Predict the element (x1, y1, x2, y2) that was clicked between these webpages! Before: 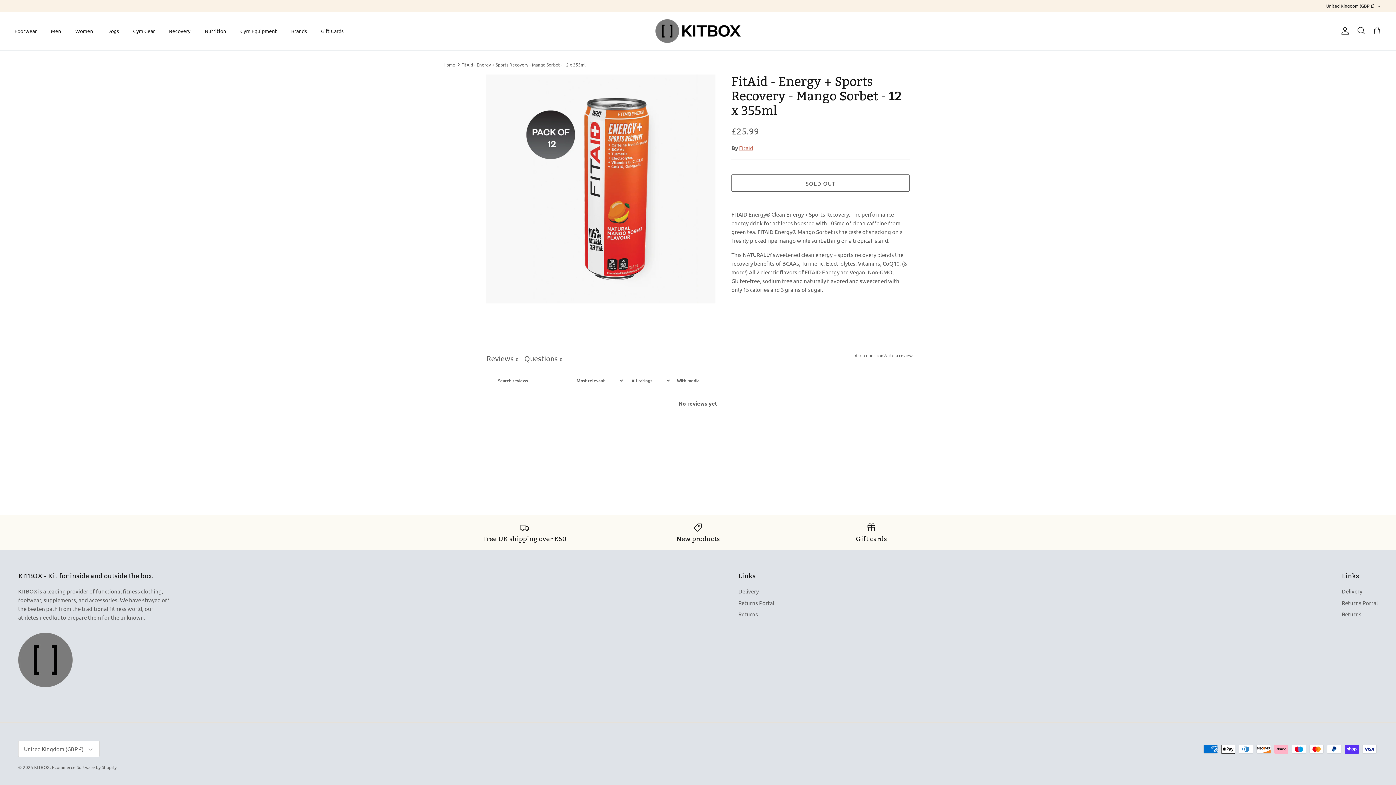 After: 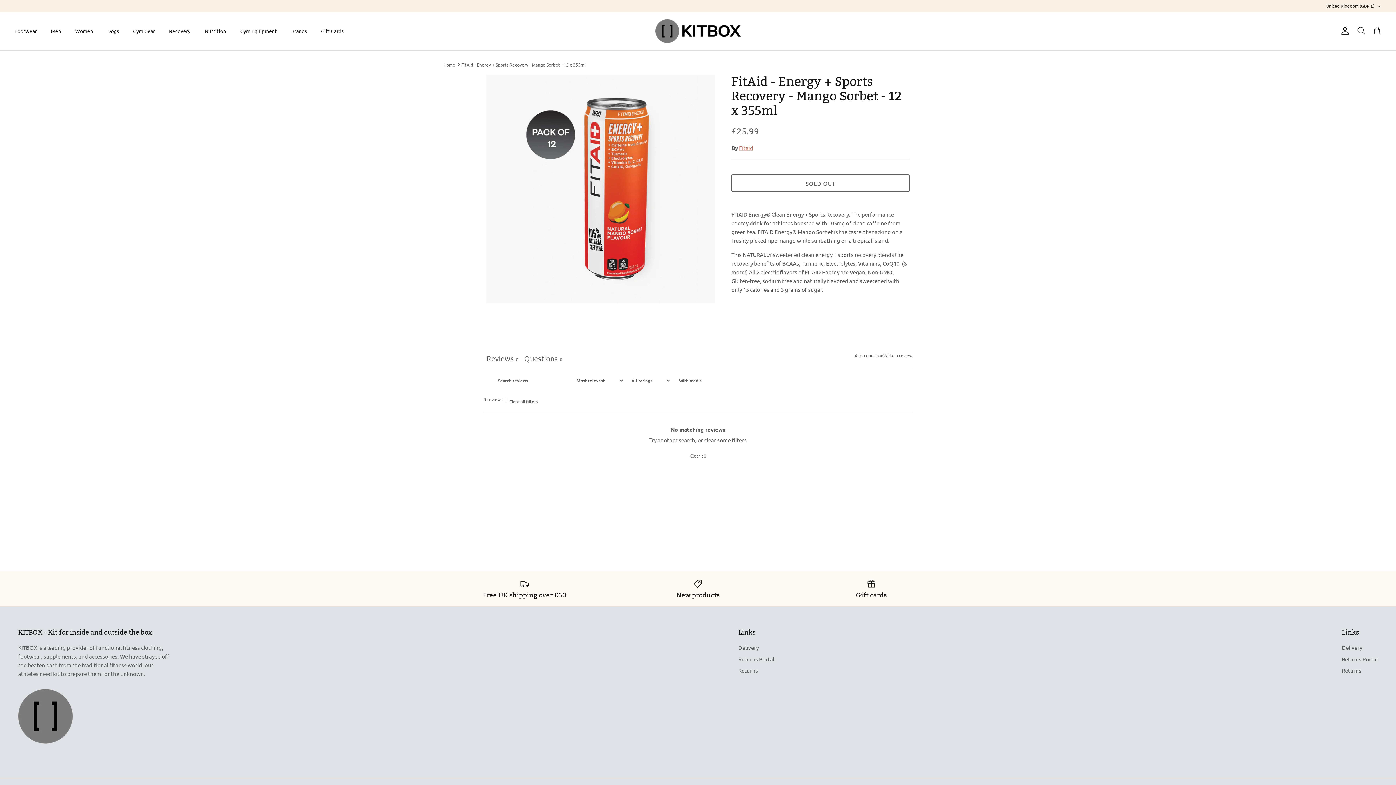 Action: bbox: (671, 374, 705, 387) label: With media